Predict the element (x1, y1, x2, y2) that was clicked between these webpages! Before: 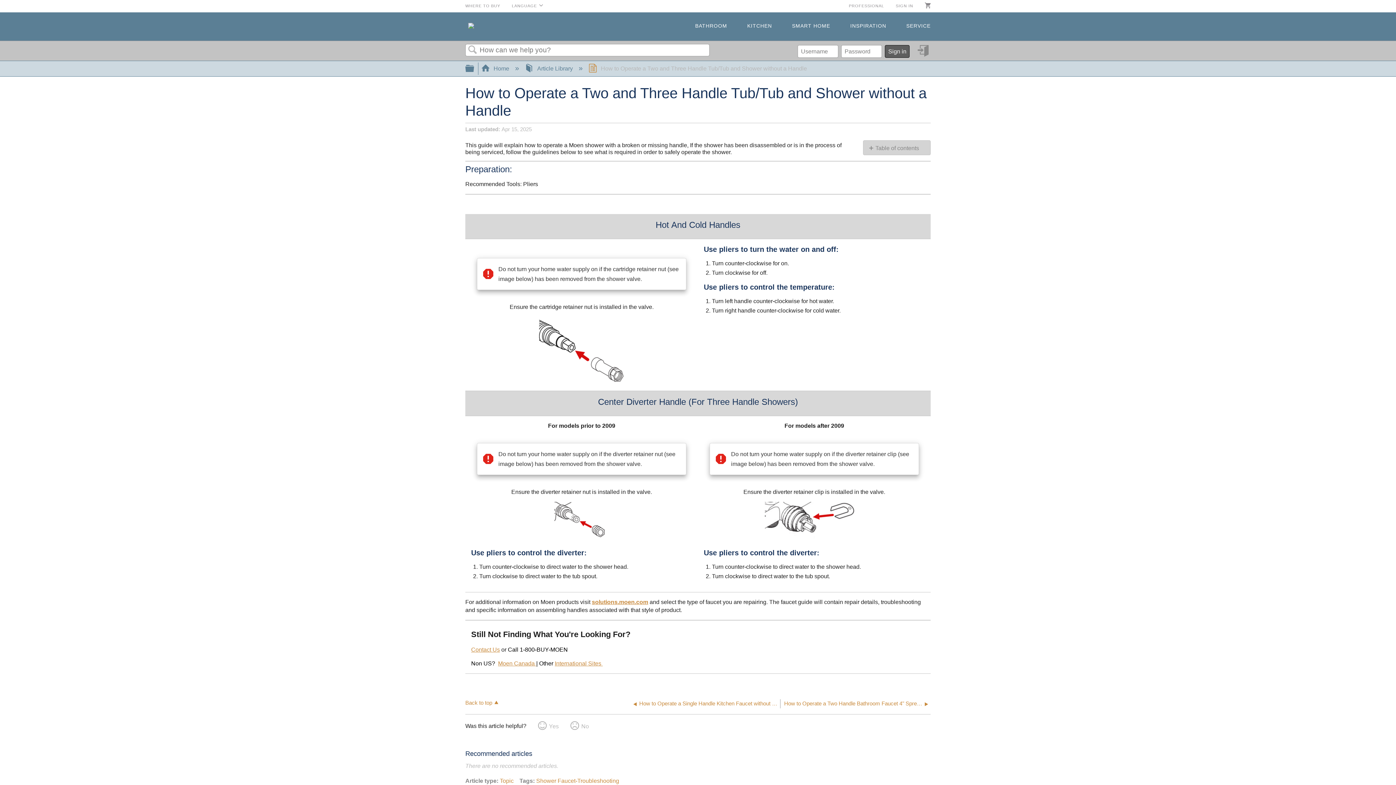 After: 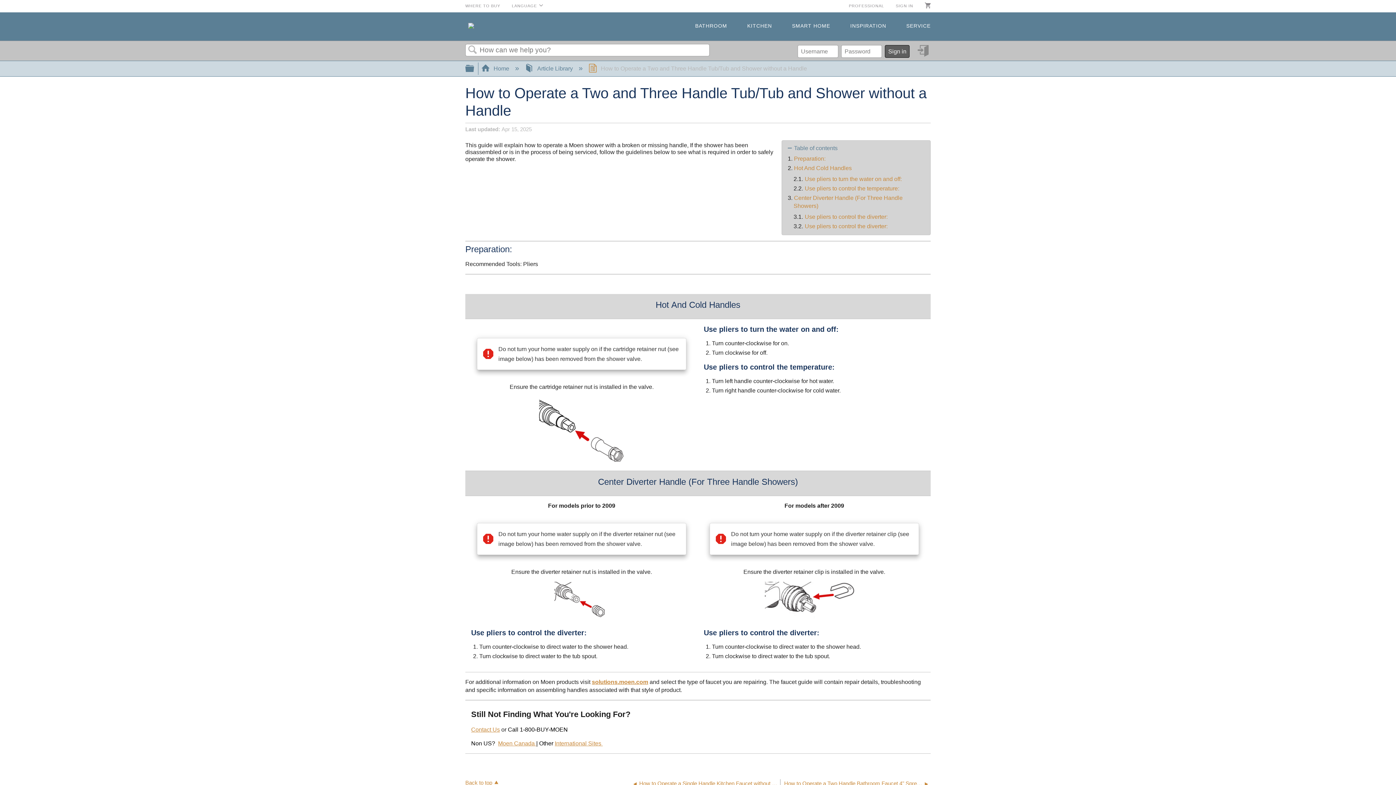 Action: label: Table of contents bbox: (868, 143, 926, 152)